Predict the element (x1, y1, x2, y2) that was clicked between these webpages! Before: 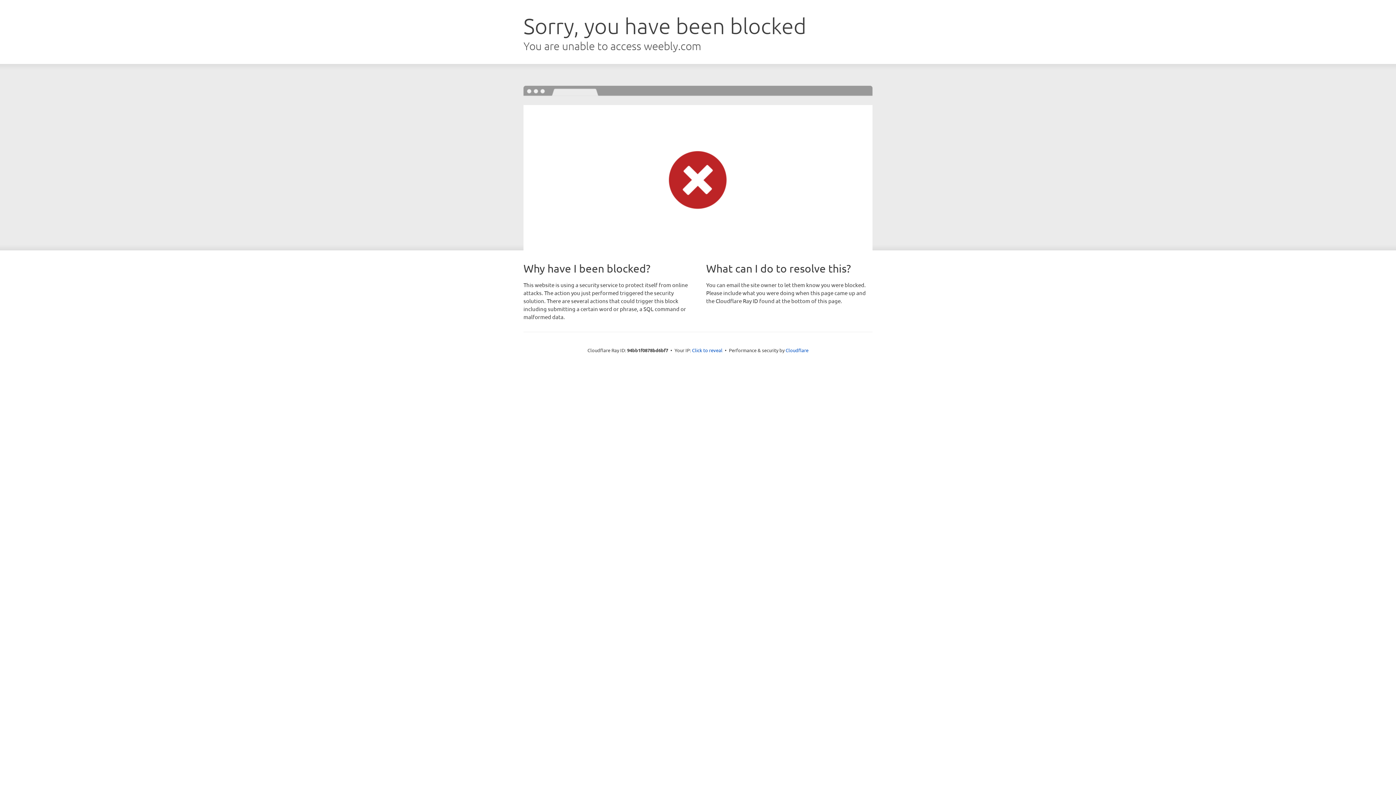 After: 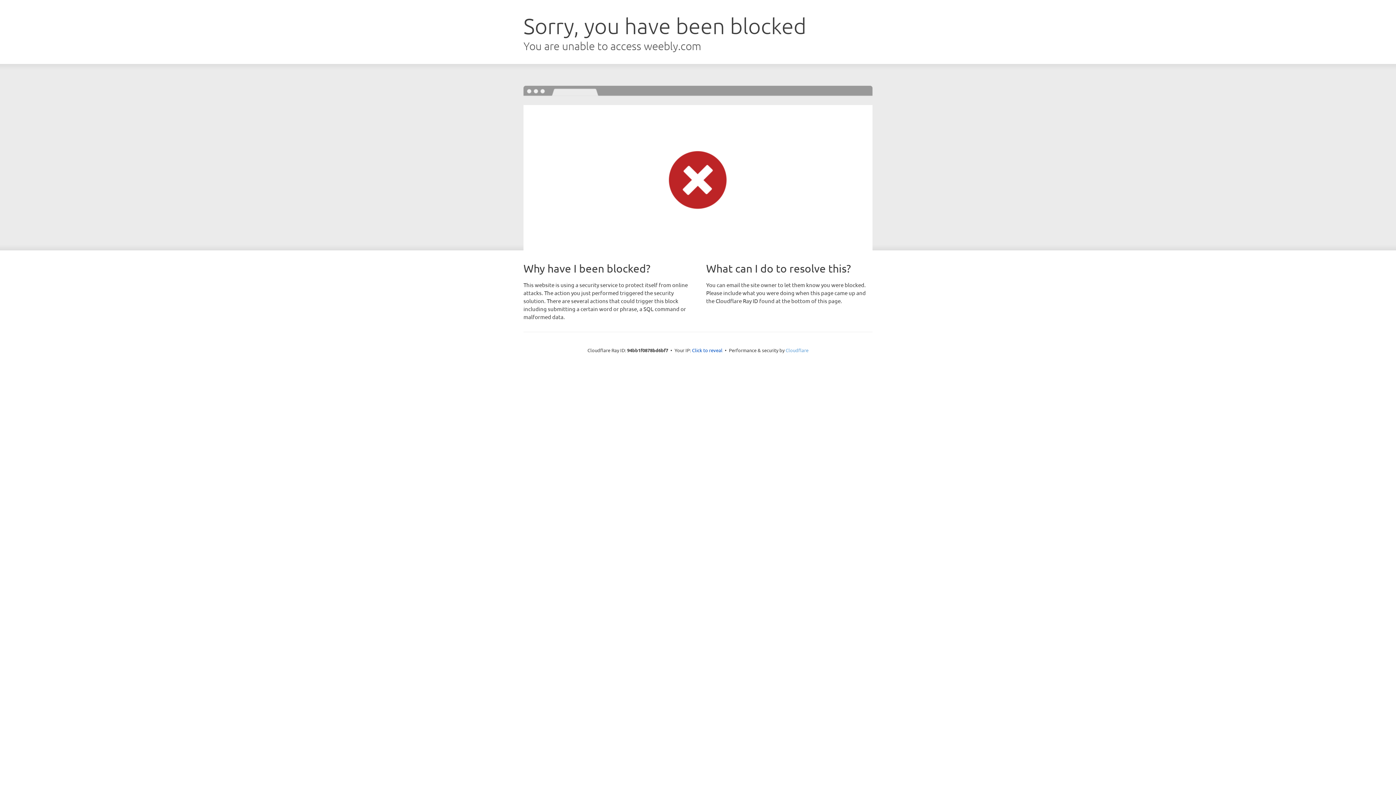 Action: bbox: (785, 347, 808, 353) label: Cloudflare